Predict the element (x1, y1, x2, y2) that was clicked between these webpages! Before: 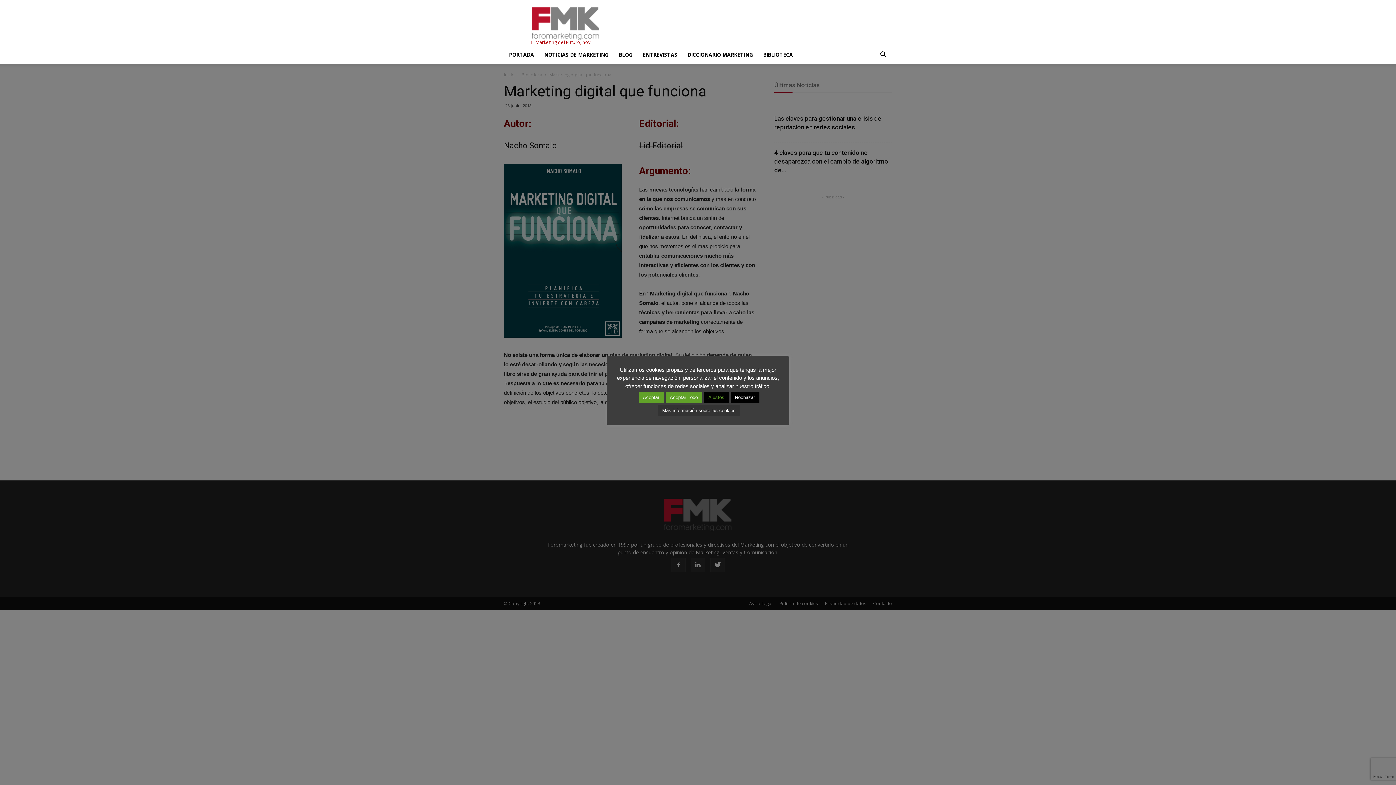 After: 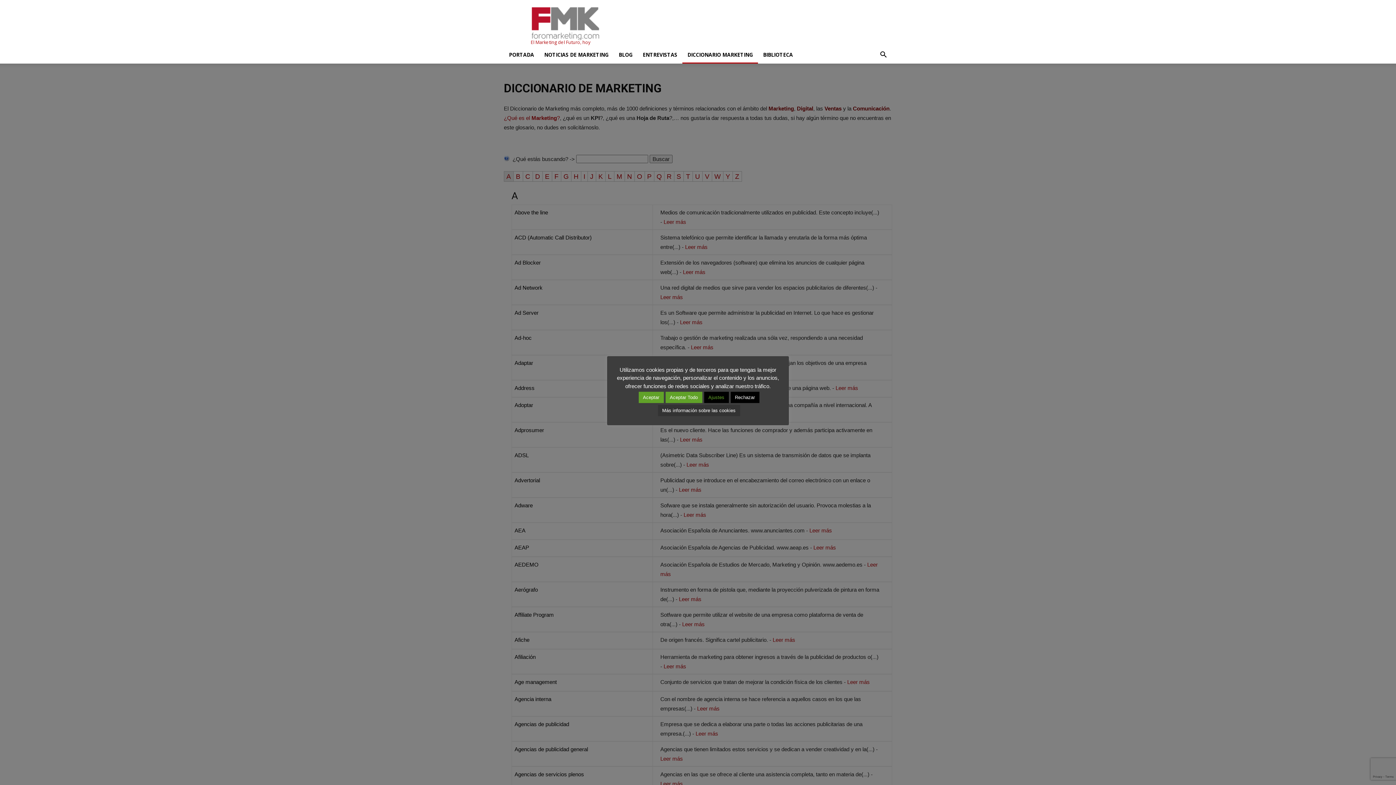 Action: bbox: (682, 46, 758, 63) label: DICCIONARIO MARKETING